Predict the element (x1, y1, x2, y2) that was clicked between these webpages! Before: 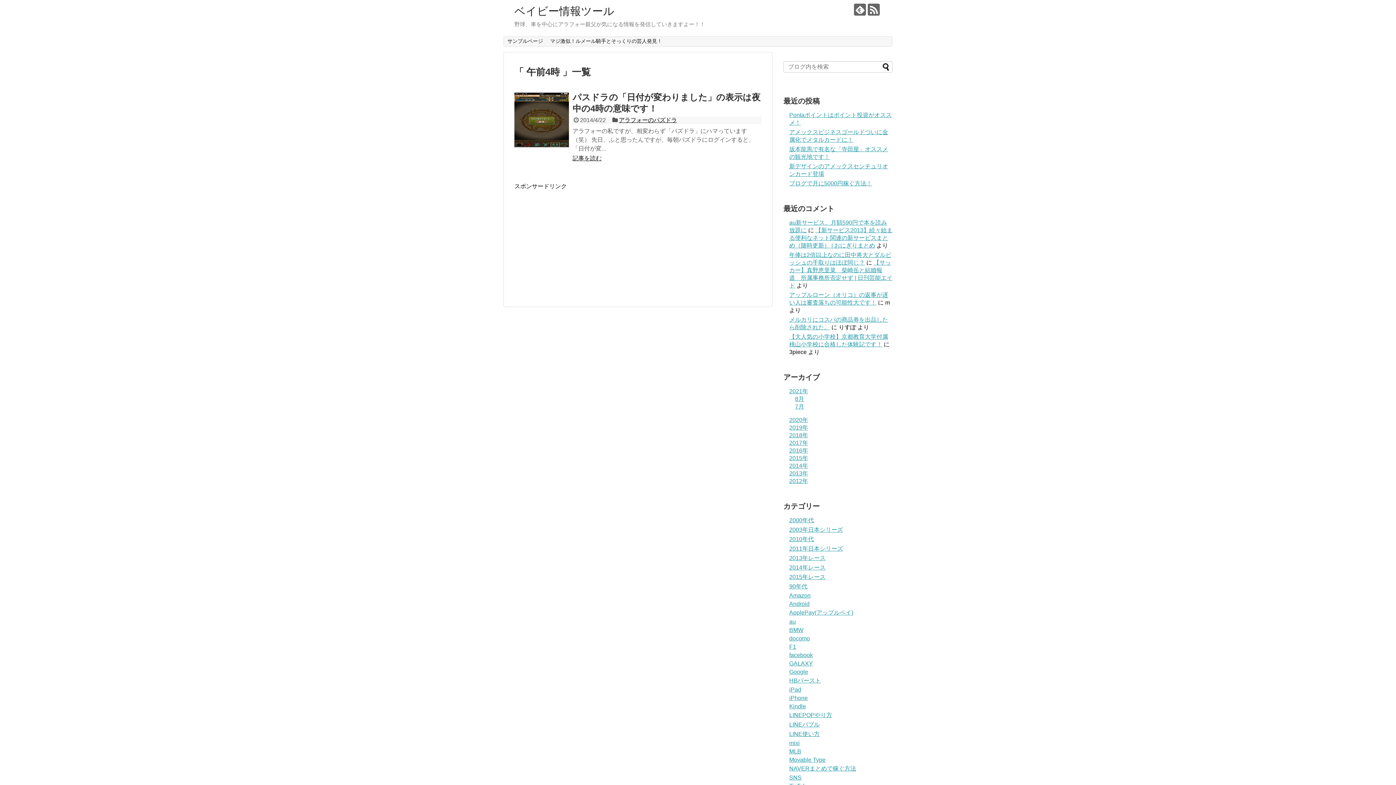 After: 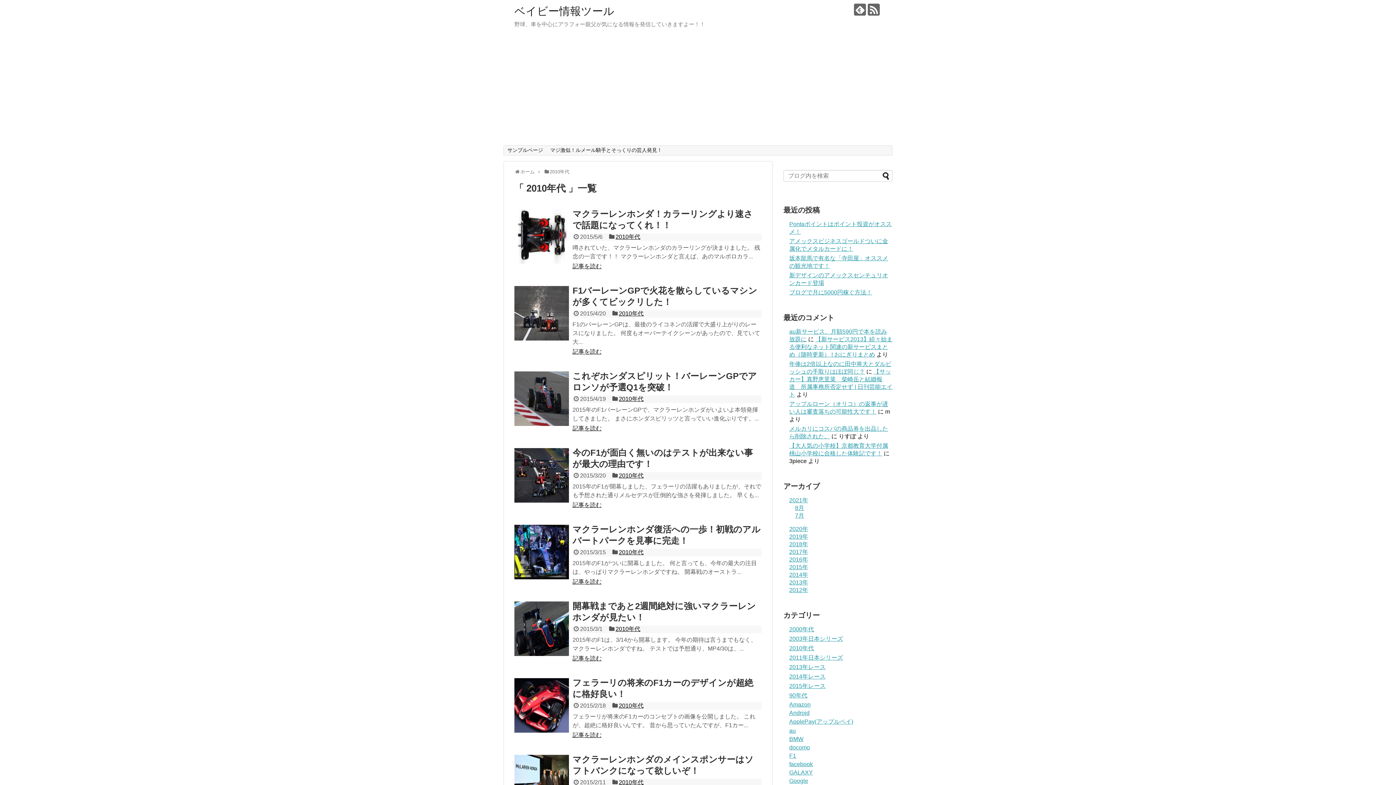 Action: label: 2010年代 bbox: (789, 536, 814, 542)